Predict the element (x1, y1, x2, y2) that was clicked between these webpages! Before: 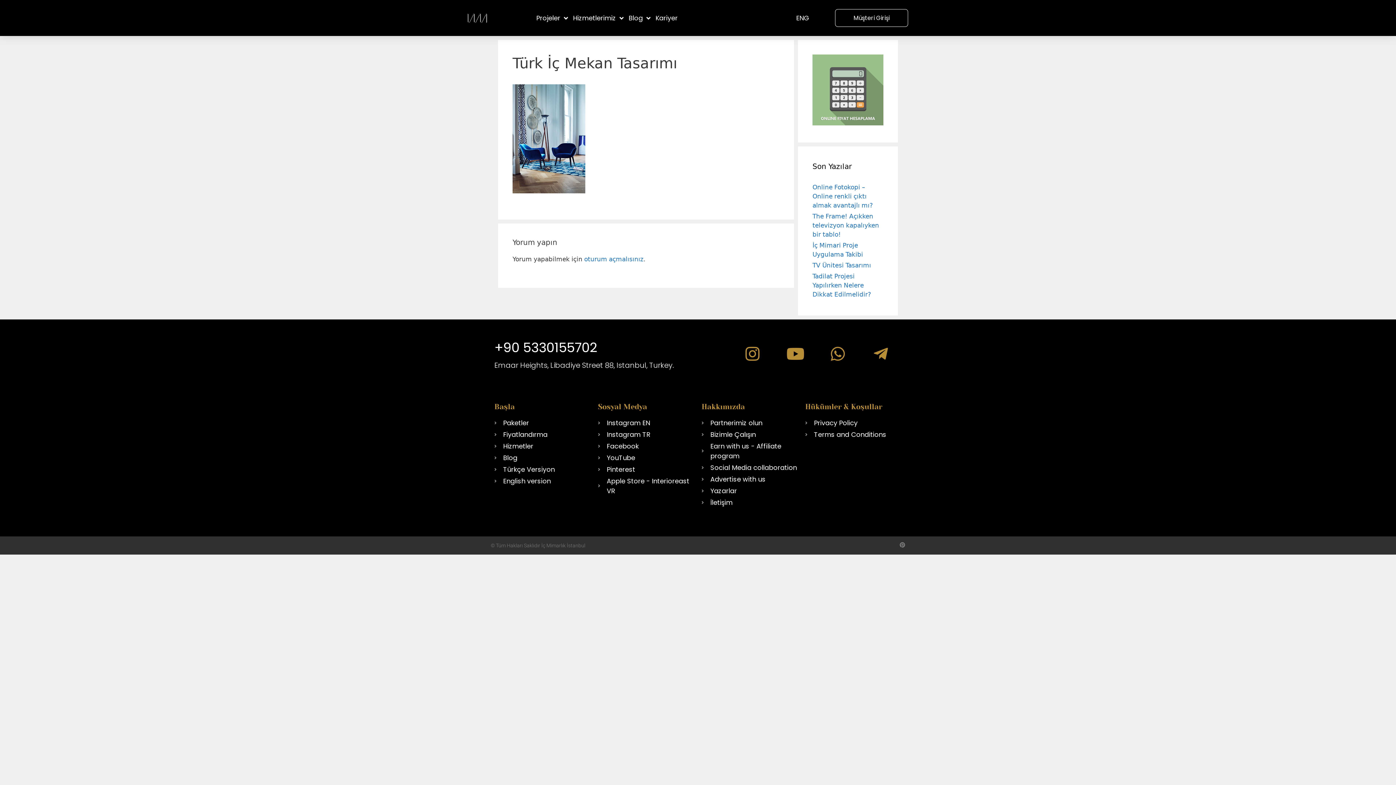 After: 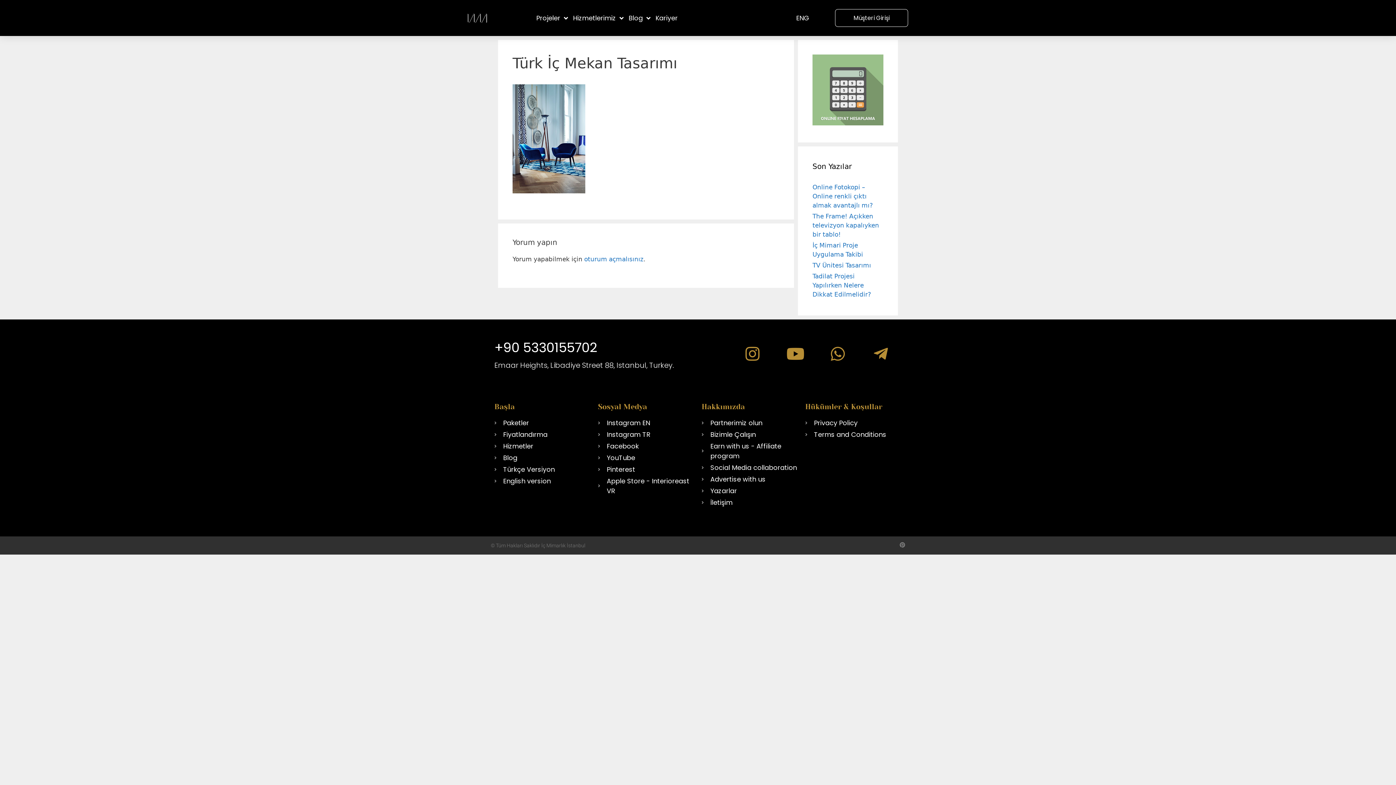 Action: bbox: (787, 346, 803, 362)